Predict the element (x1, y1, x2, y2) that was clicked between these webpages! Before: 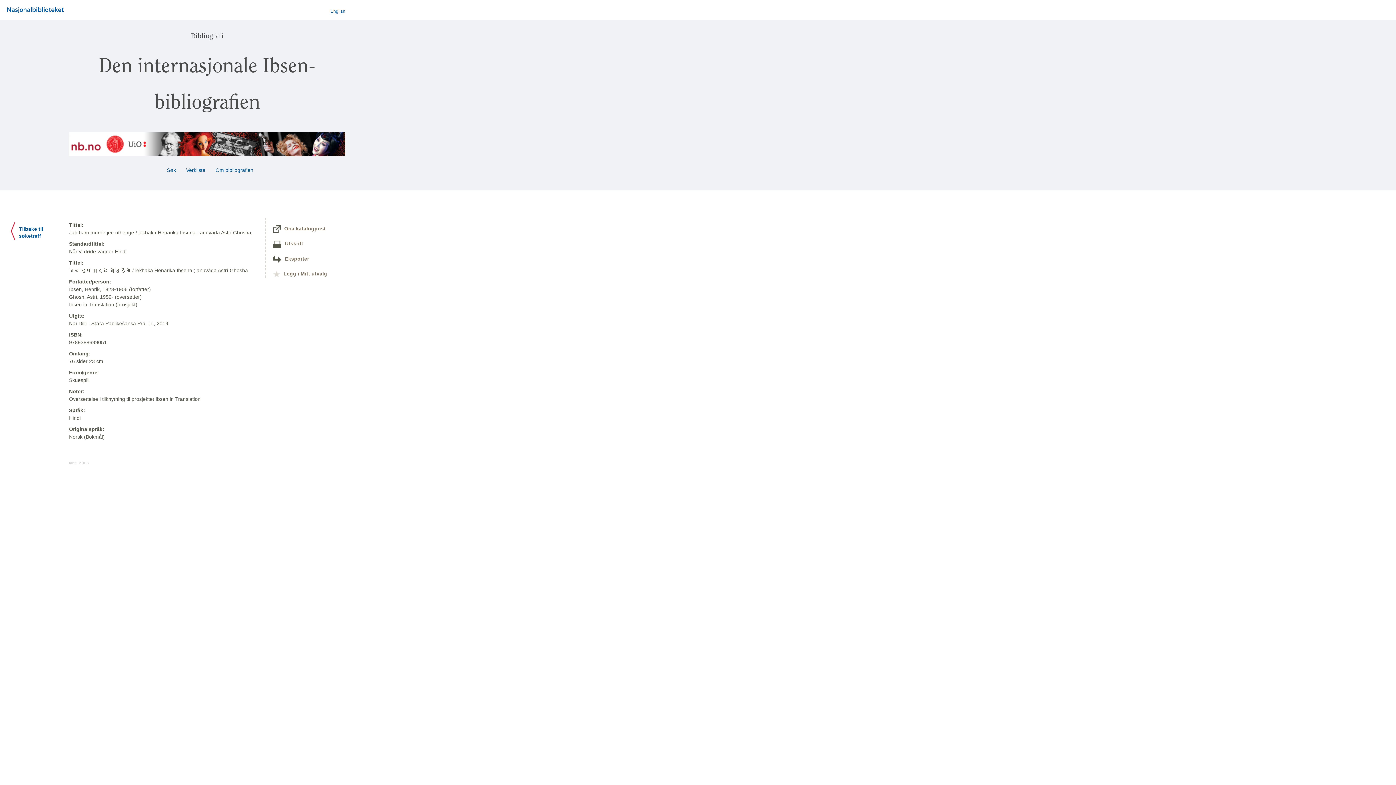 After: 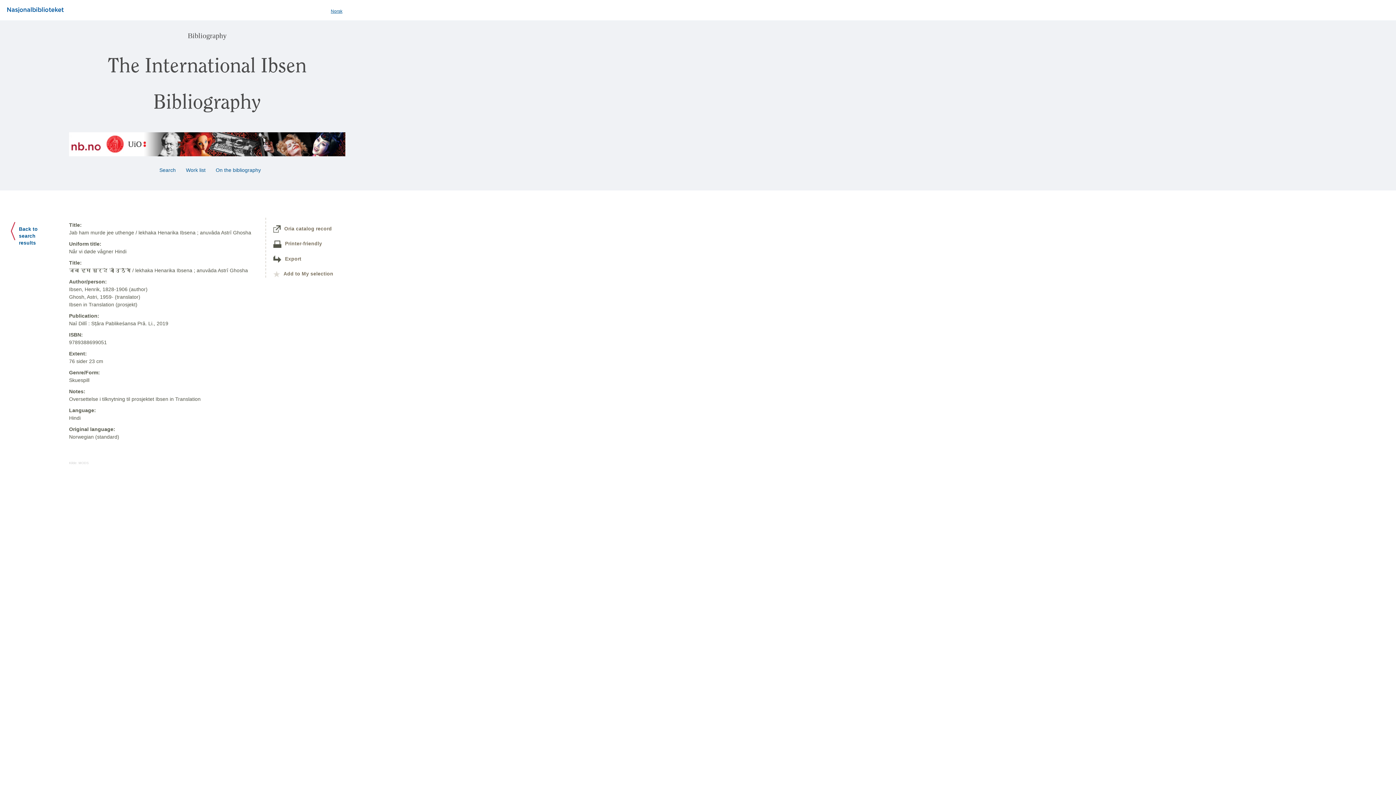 Action: label: English bbox: (330, 8, 345, 13)